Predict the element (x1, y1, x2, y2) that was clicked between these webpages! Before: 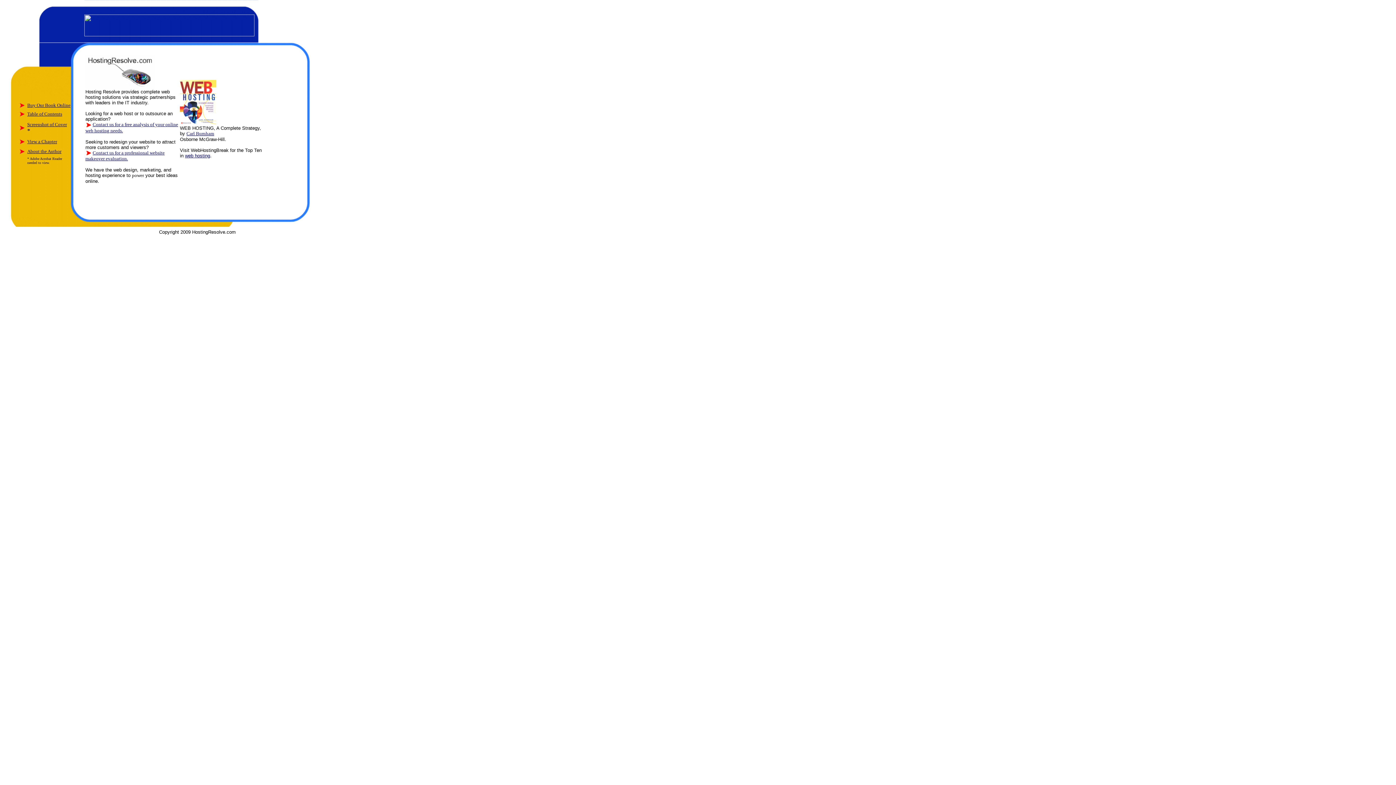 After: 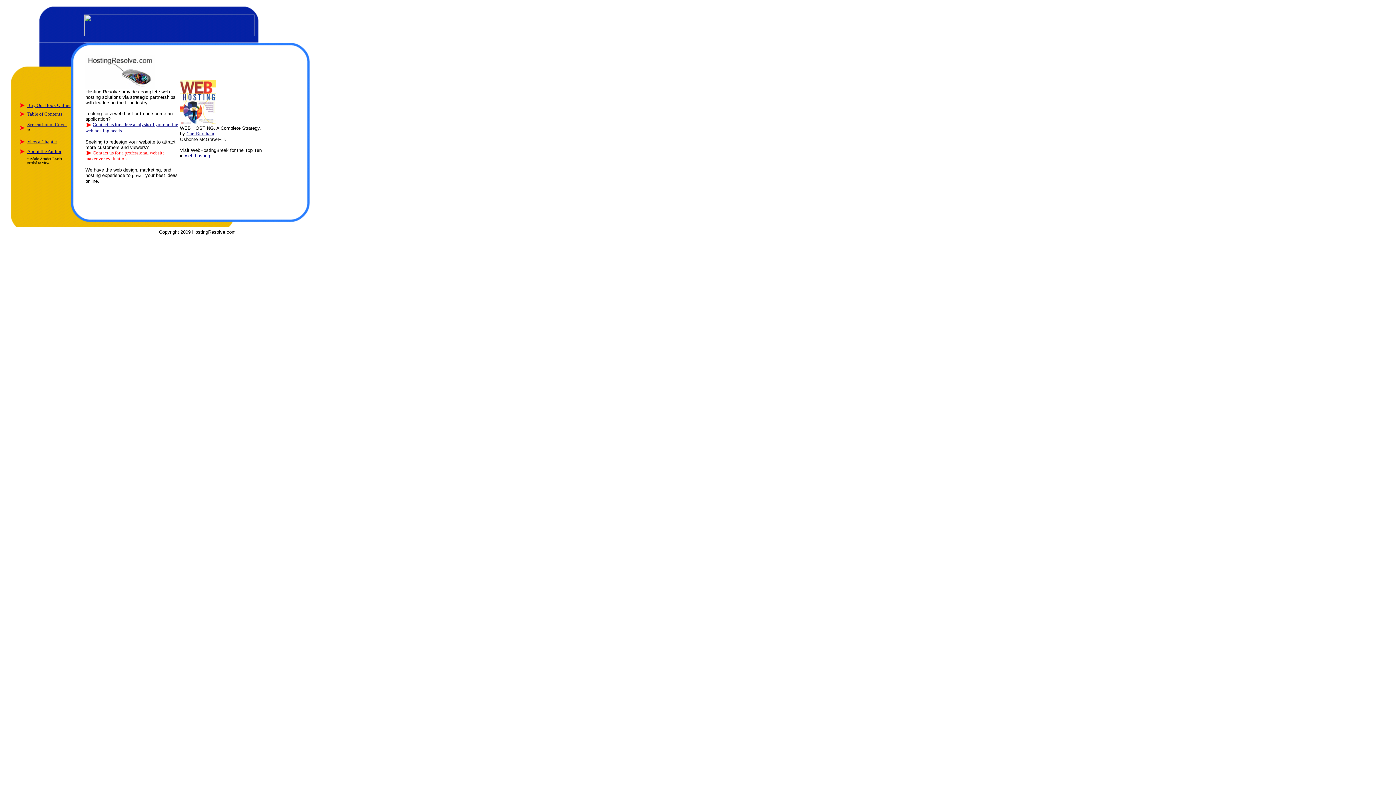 Action: bbox: (85, 150, 164, 161) label: Contact us for a professional website makeover evaluation.